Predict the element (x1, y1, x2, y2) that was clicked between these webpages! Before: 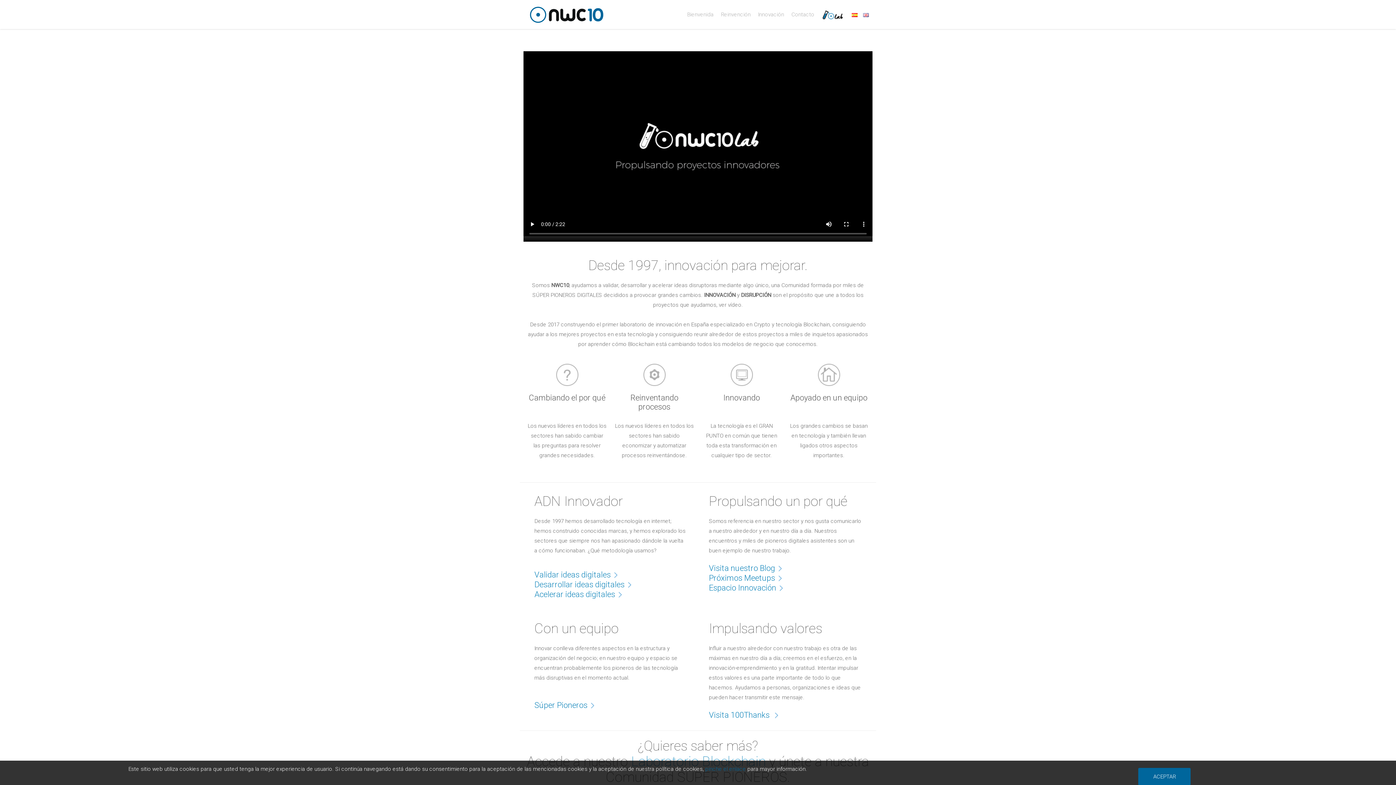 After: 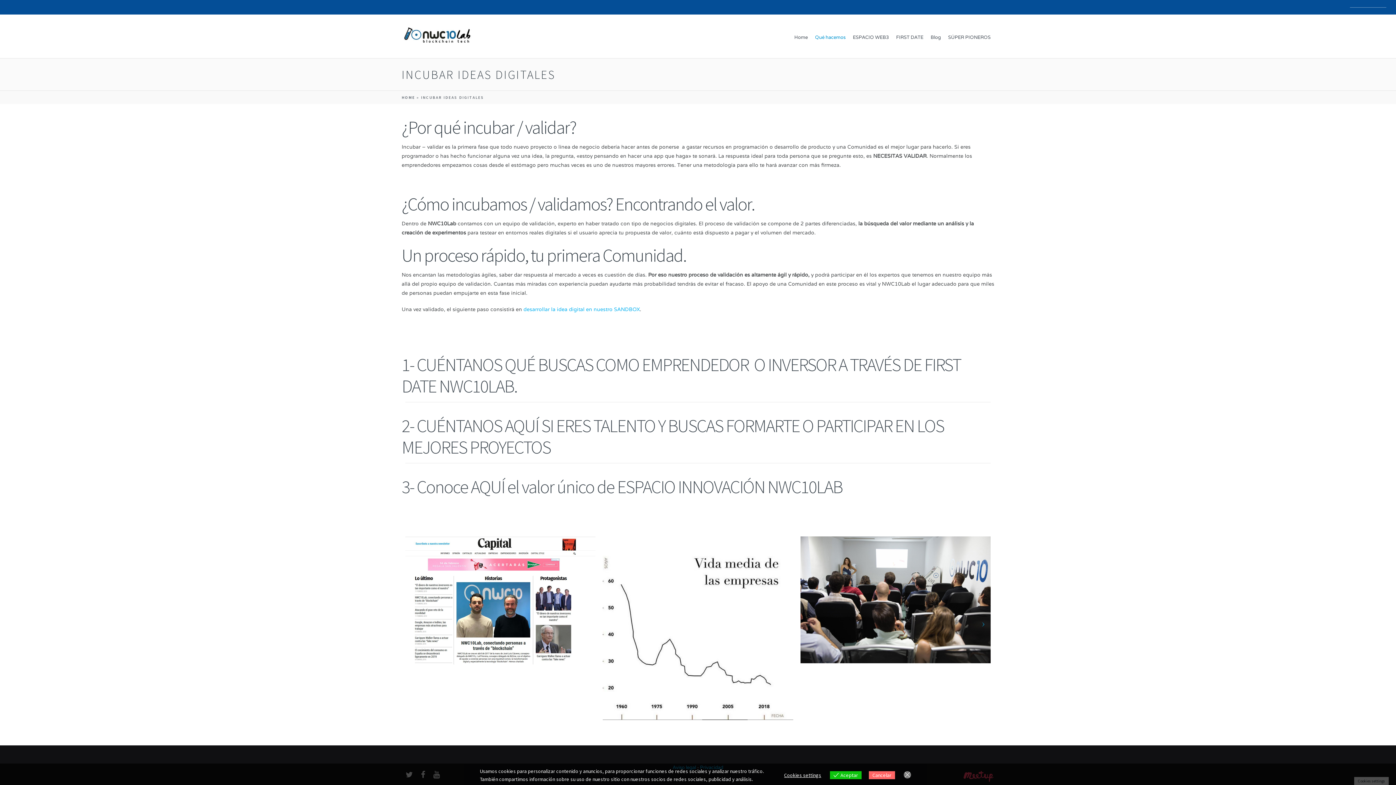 Action: label: Validar ideas digitales bbox: (534, 569, 625, 579)